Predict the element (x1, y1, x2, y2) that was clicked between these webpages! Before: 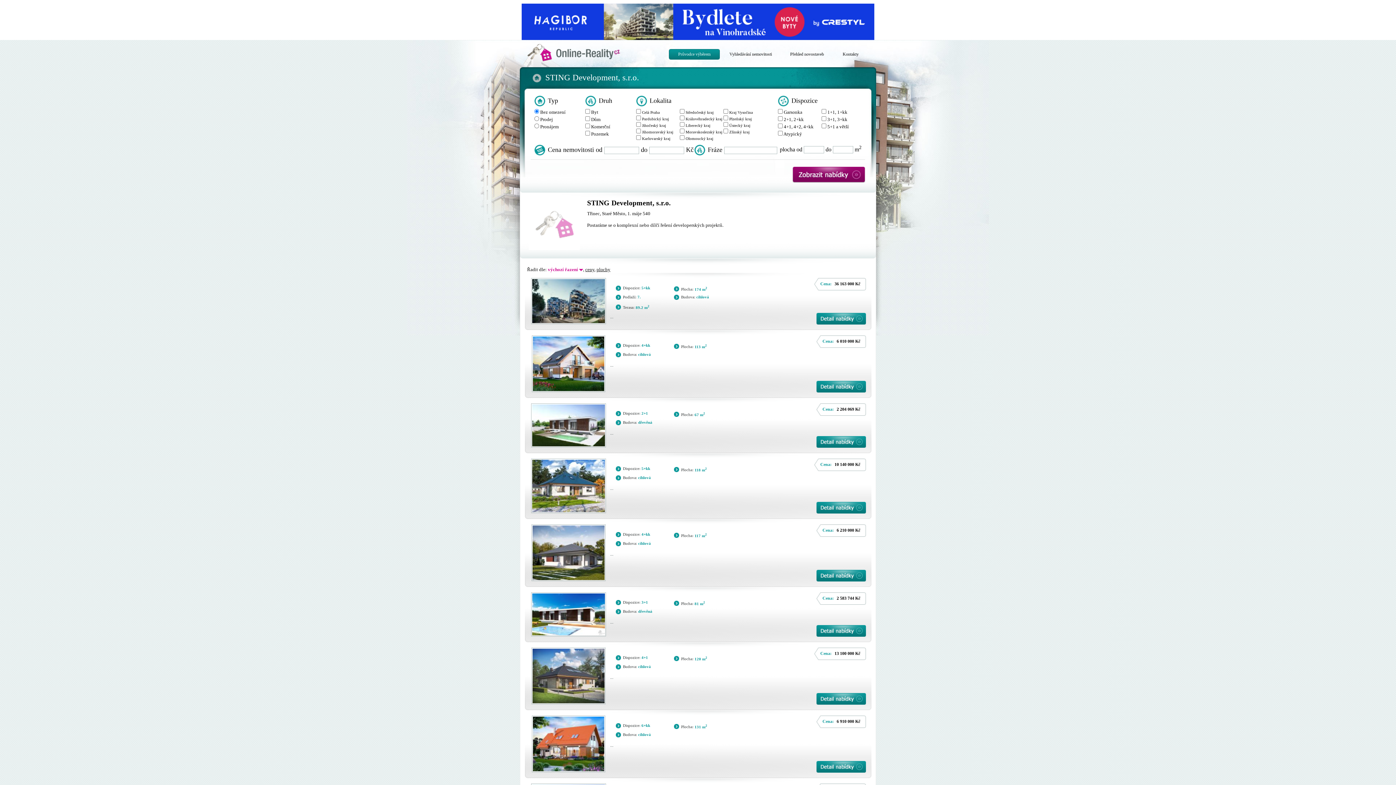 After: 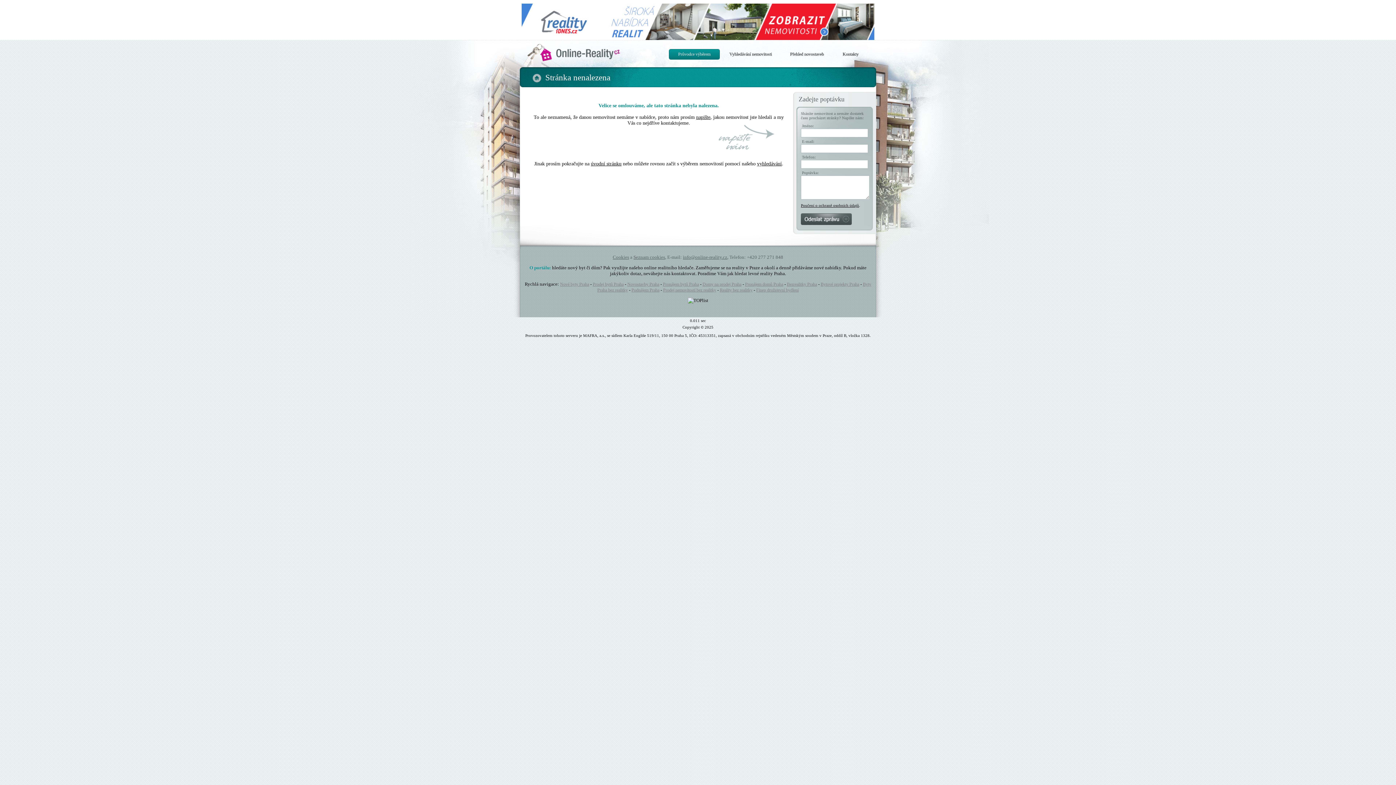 Action: bbox: (610, 335, 781, 337)